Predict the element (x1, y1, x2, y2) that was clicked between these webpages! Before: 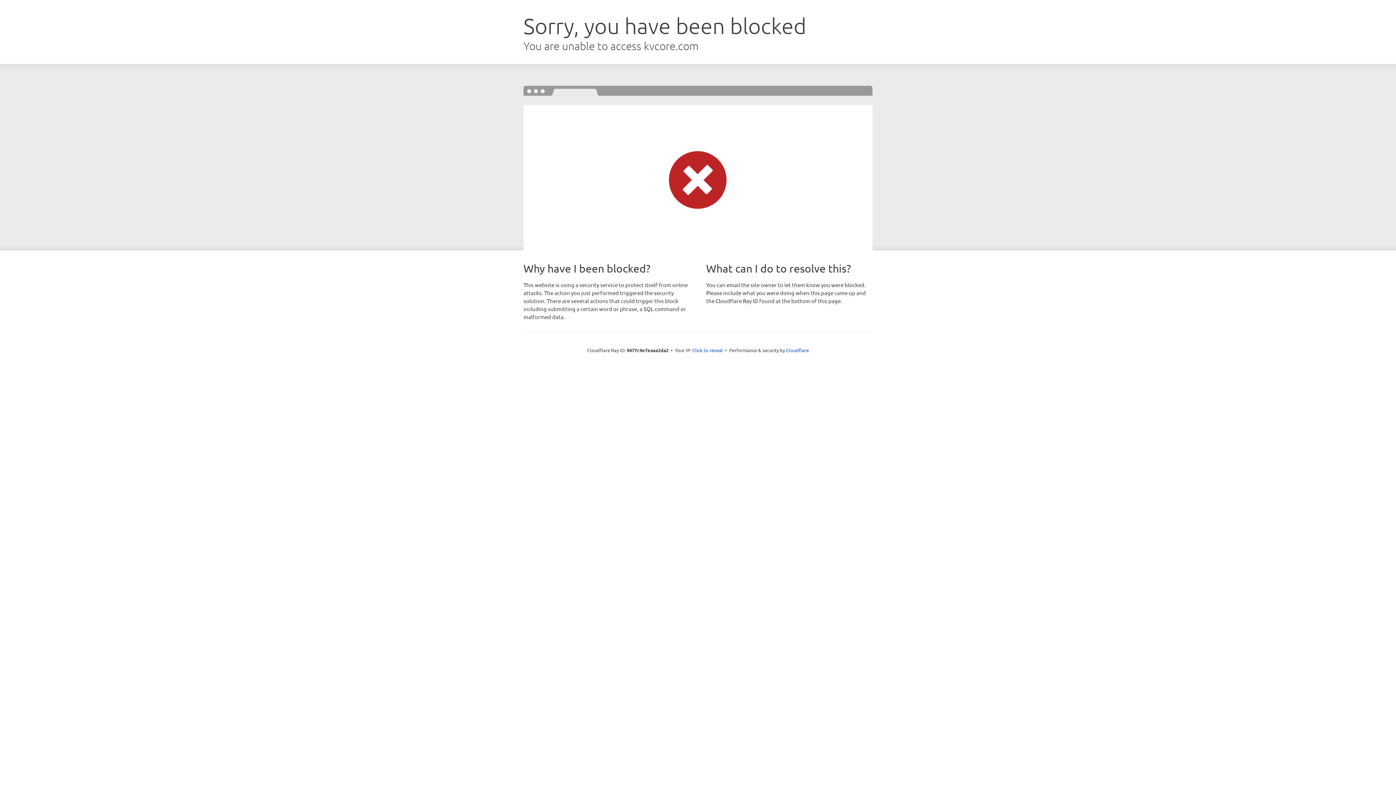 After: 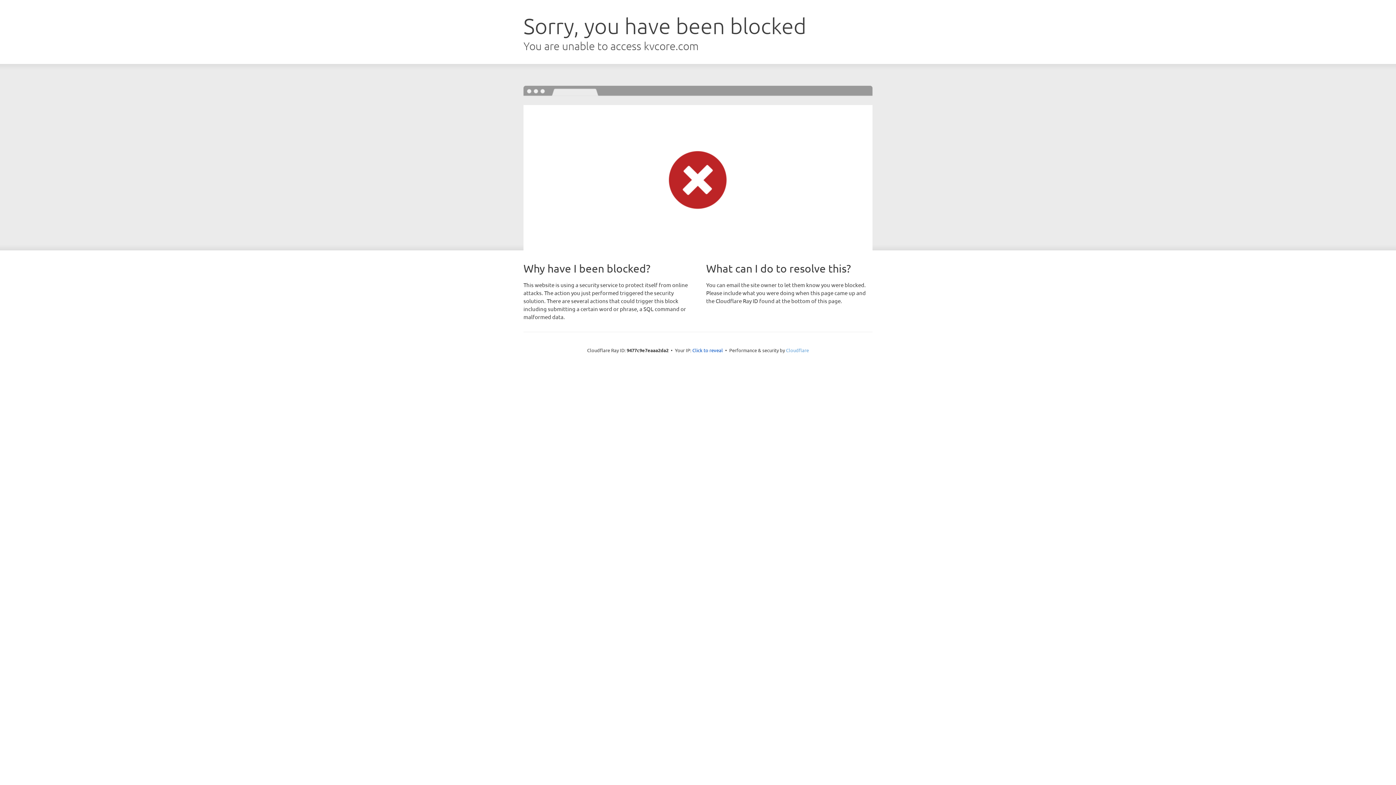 Action: bbox: (786, 347, 809, 353) label: Cloudflare